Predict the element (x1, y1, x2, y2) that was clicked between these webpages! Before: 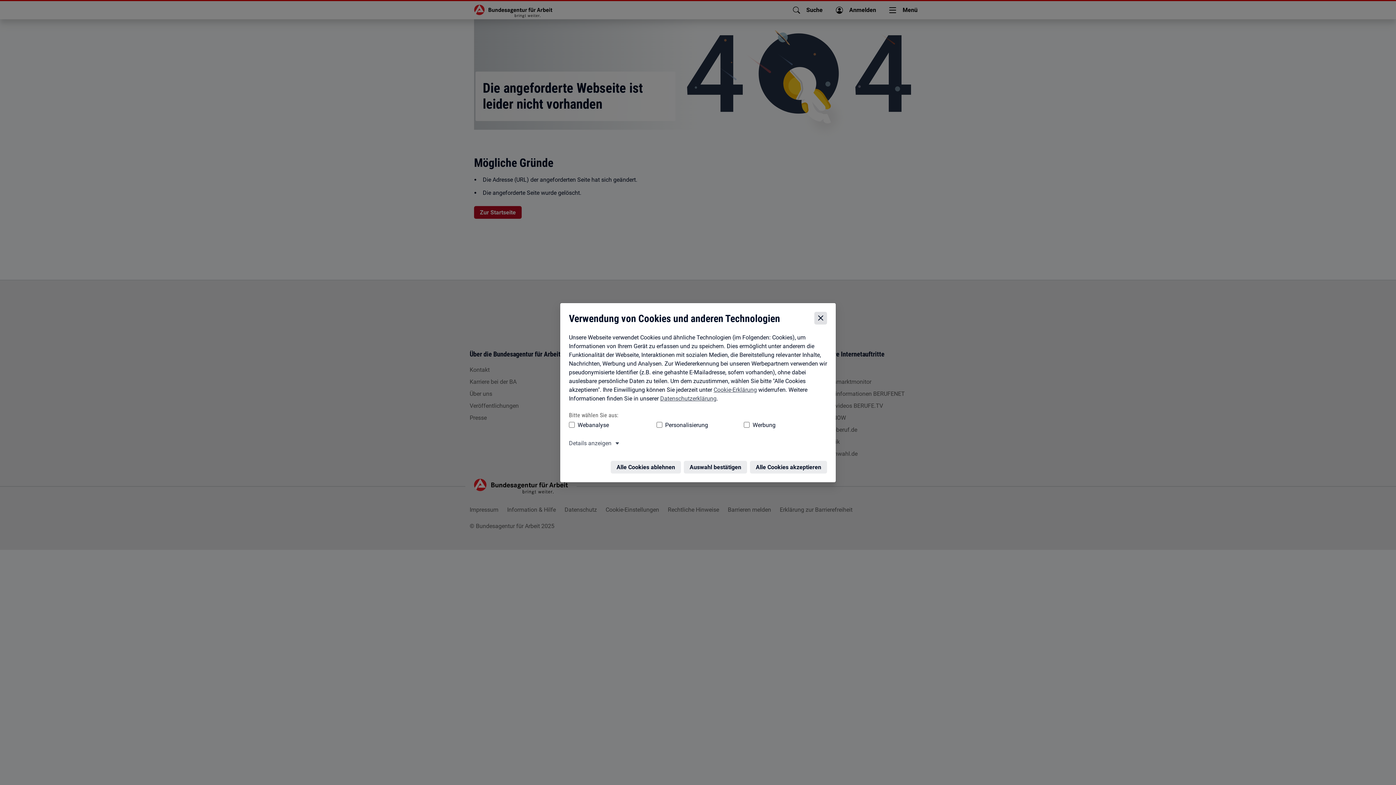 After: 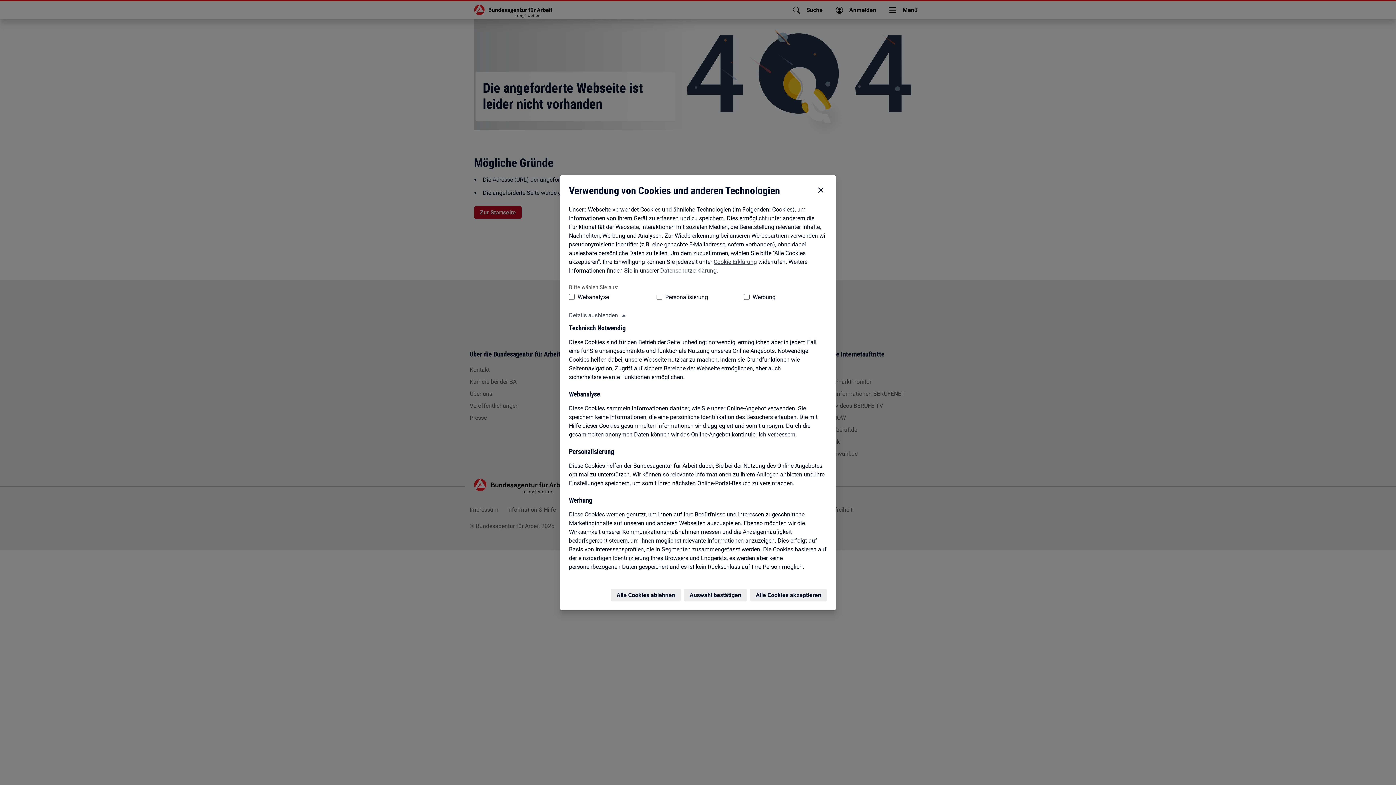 Action: bbox: (567, 440, 618, 449) label: Details anzeigen zum Thema Cookies – ausklappen